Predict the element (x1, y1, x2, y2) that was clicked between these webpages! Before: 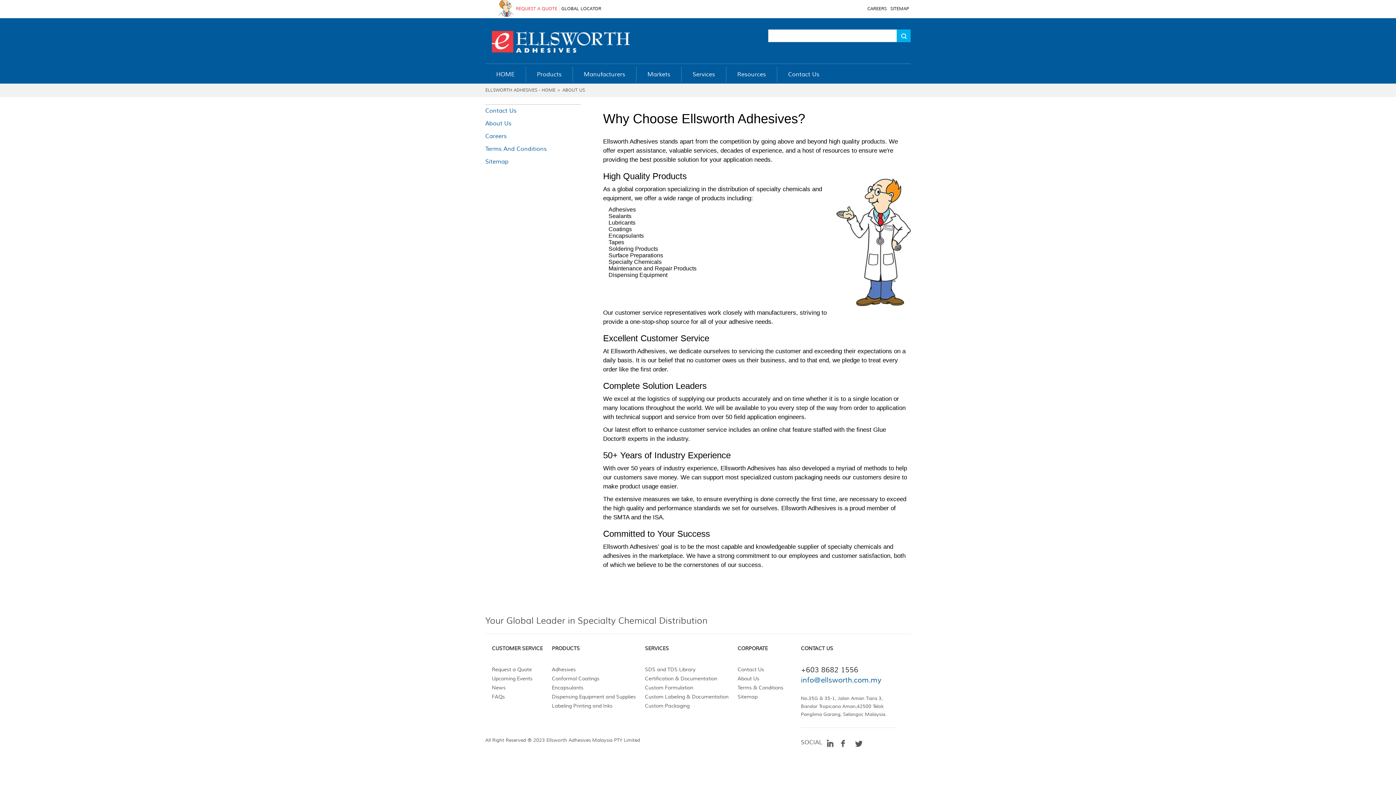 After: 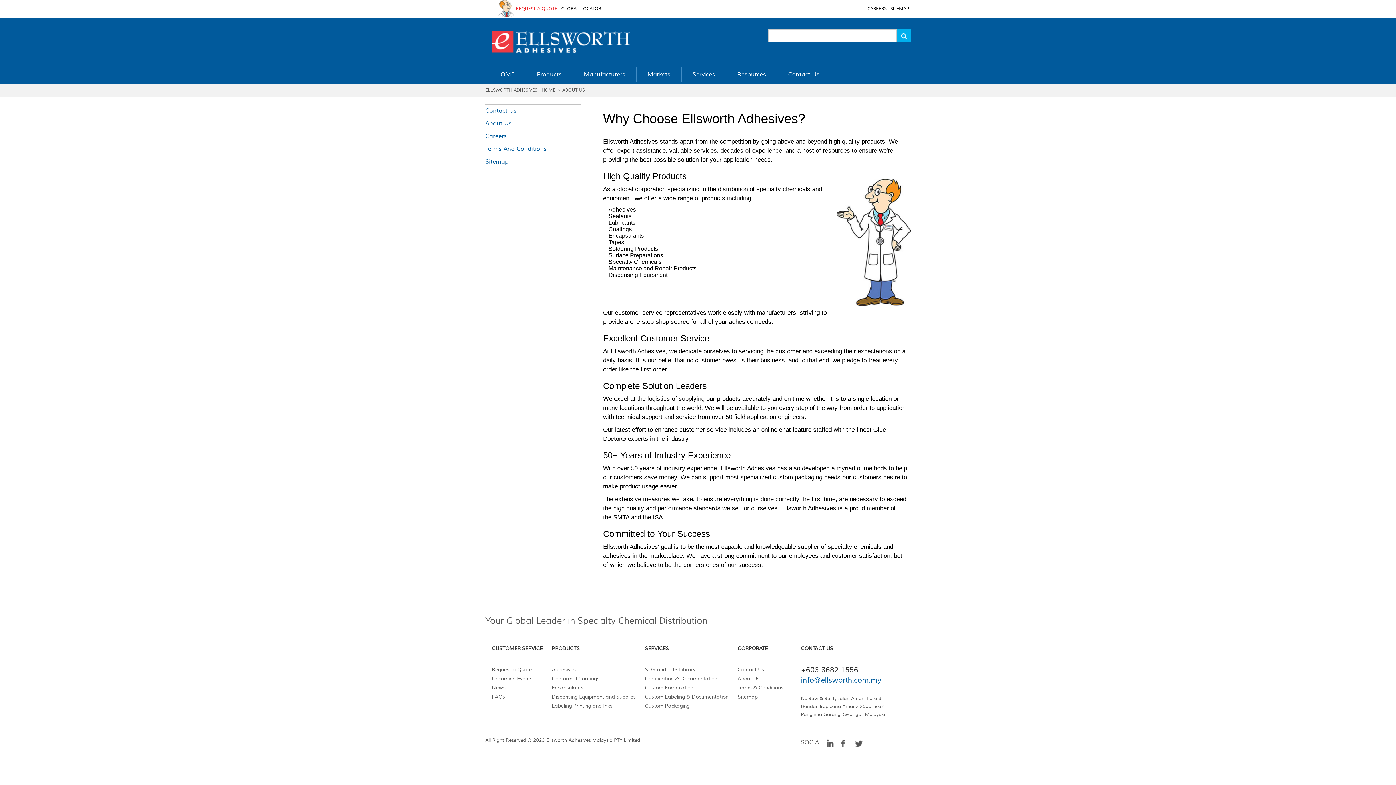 Action: bbox: (653, 514, 662, 521) label: ISA